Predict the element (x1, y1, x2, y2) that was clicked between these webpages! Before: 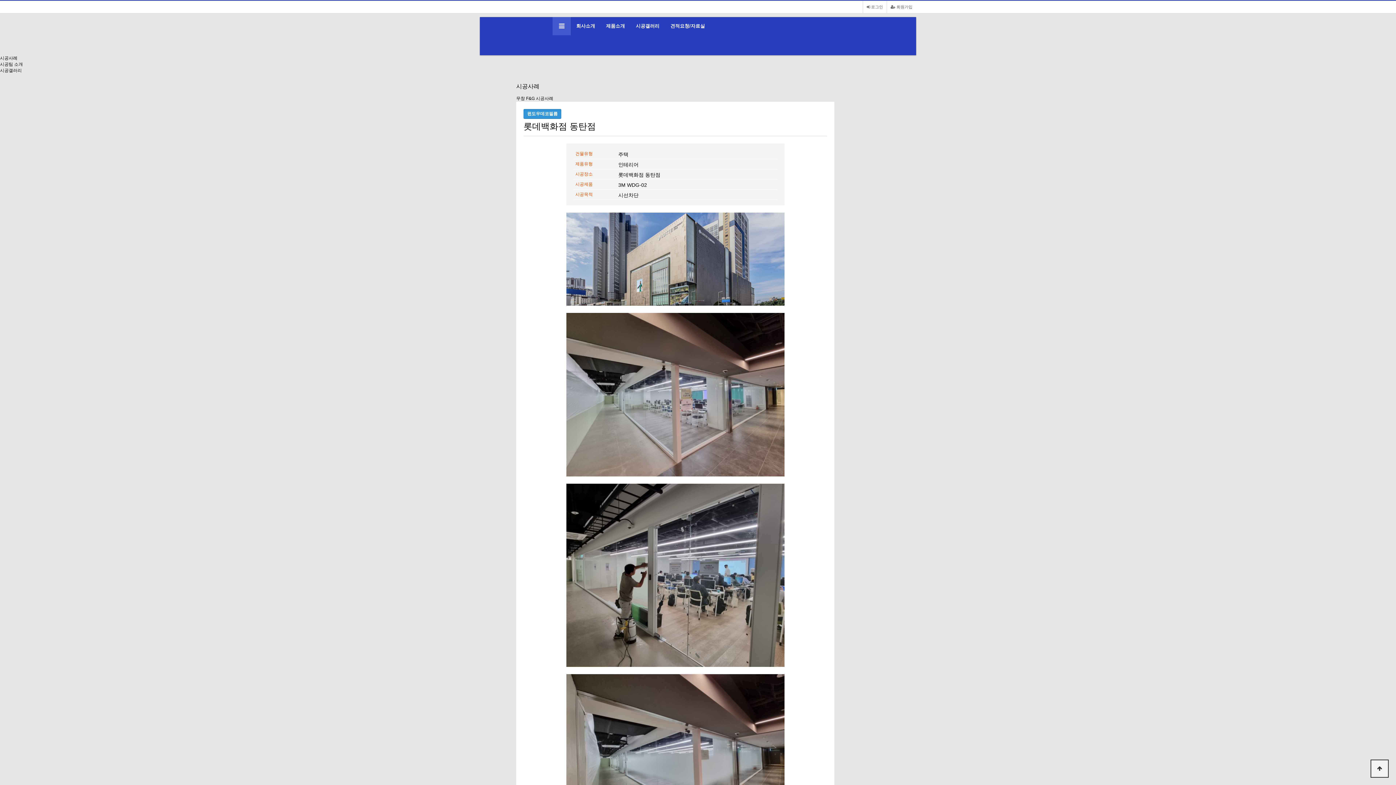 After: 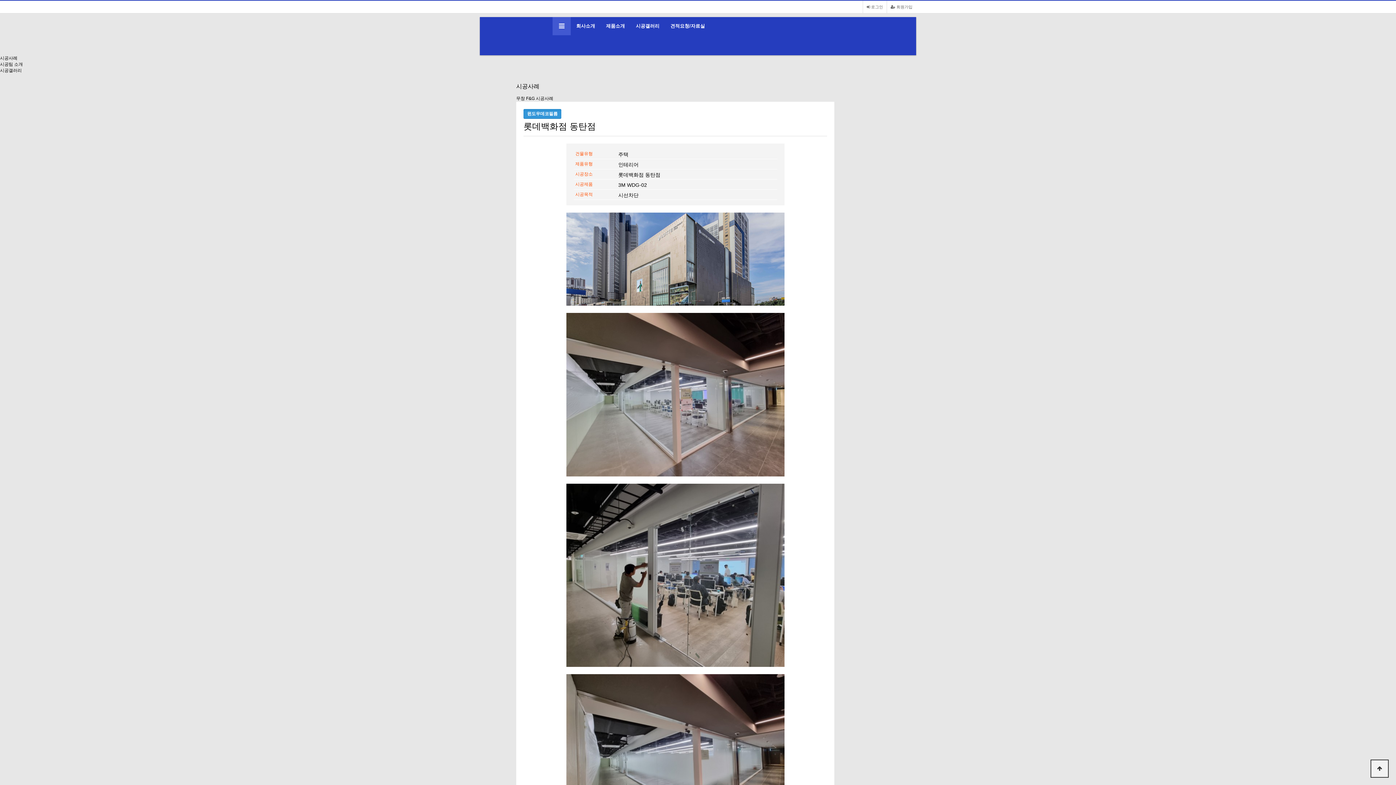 Action: bbox: (523, 313, 827, 484)